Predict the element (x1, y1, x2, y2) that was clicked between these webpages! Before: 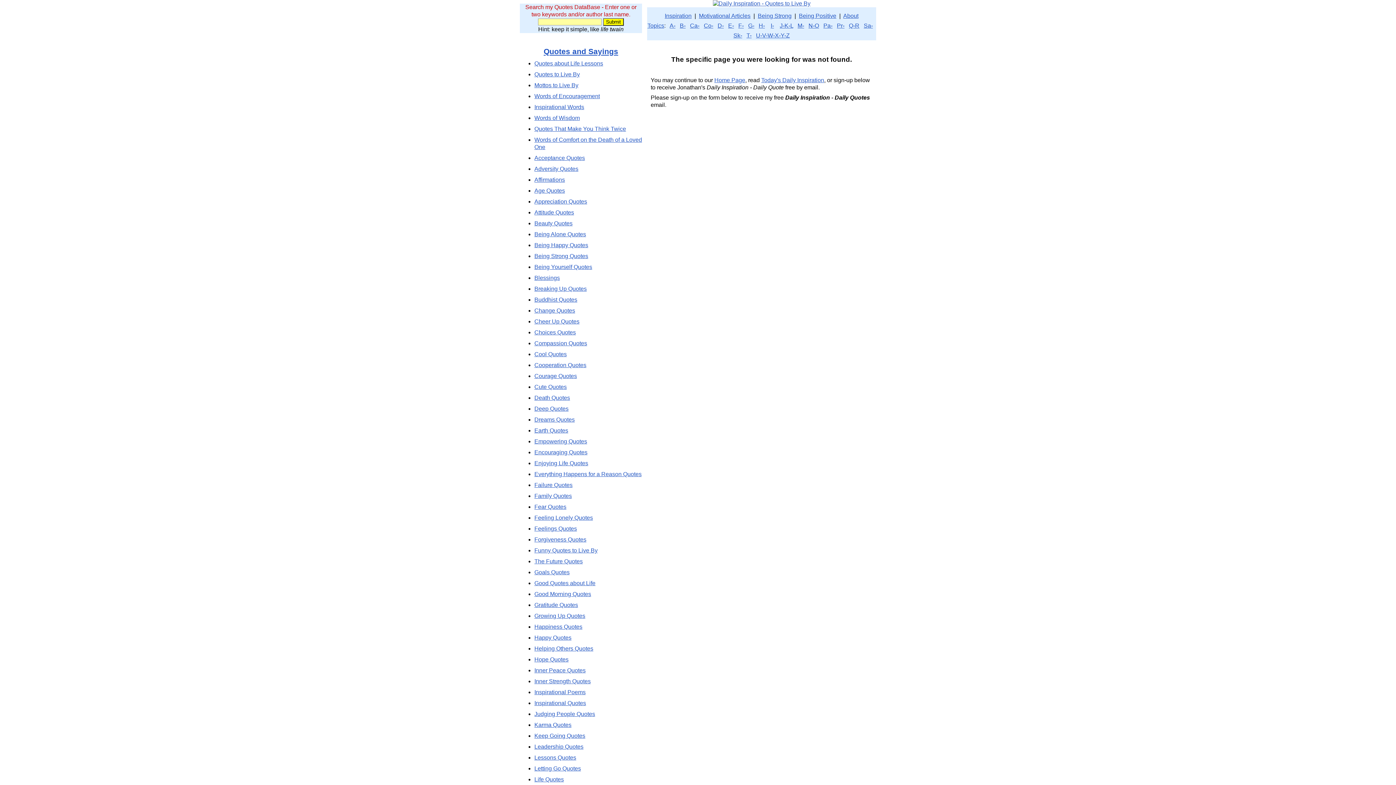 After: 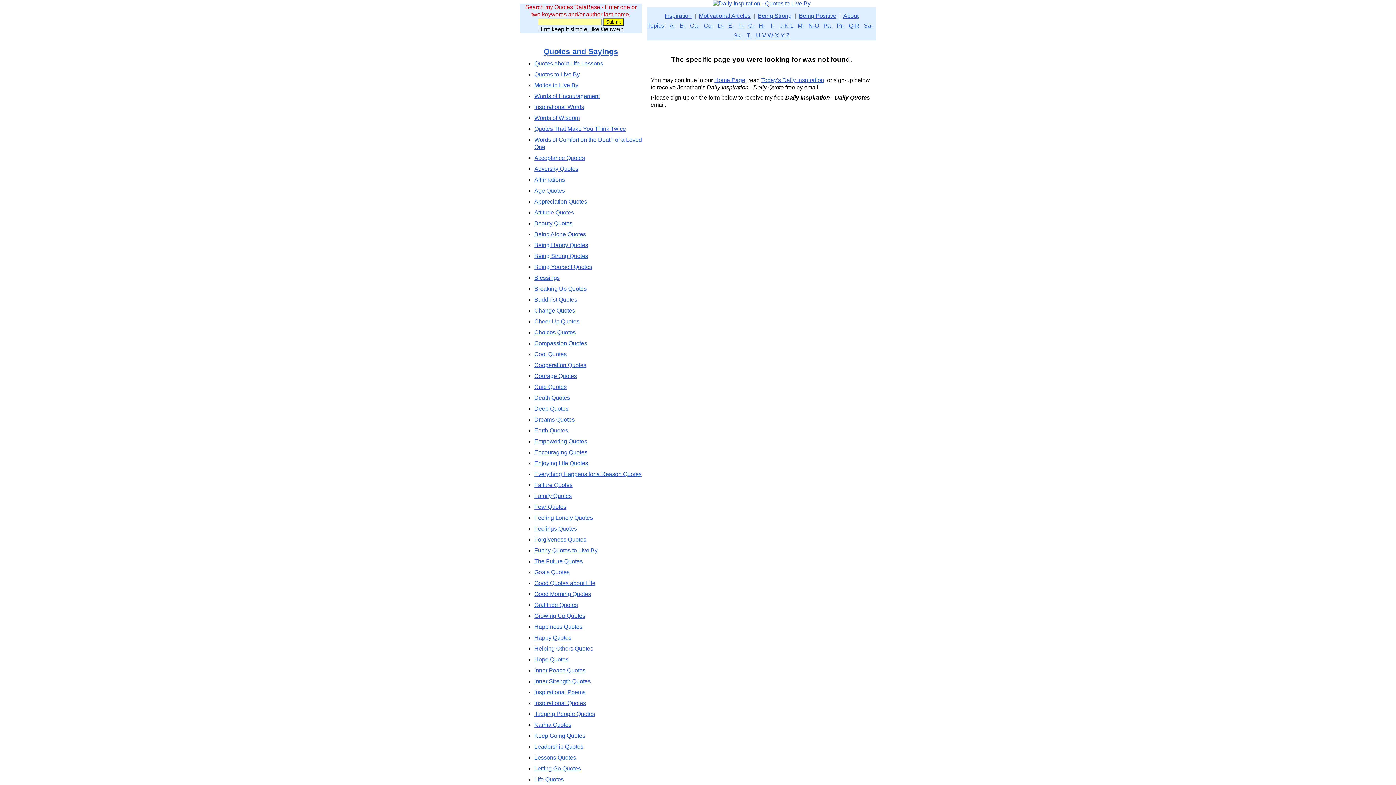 Action: label: A- bbox: (669, 22, 675, 28)